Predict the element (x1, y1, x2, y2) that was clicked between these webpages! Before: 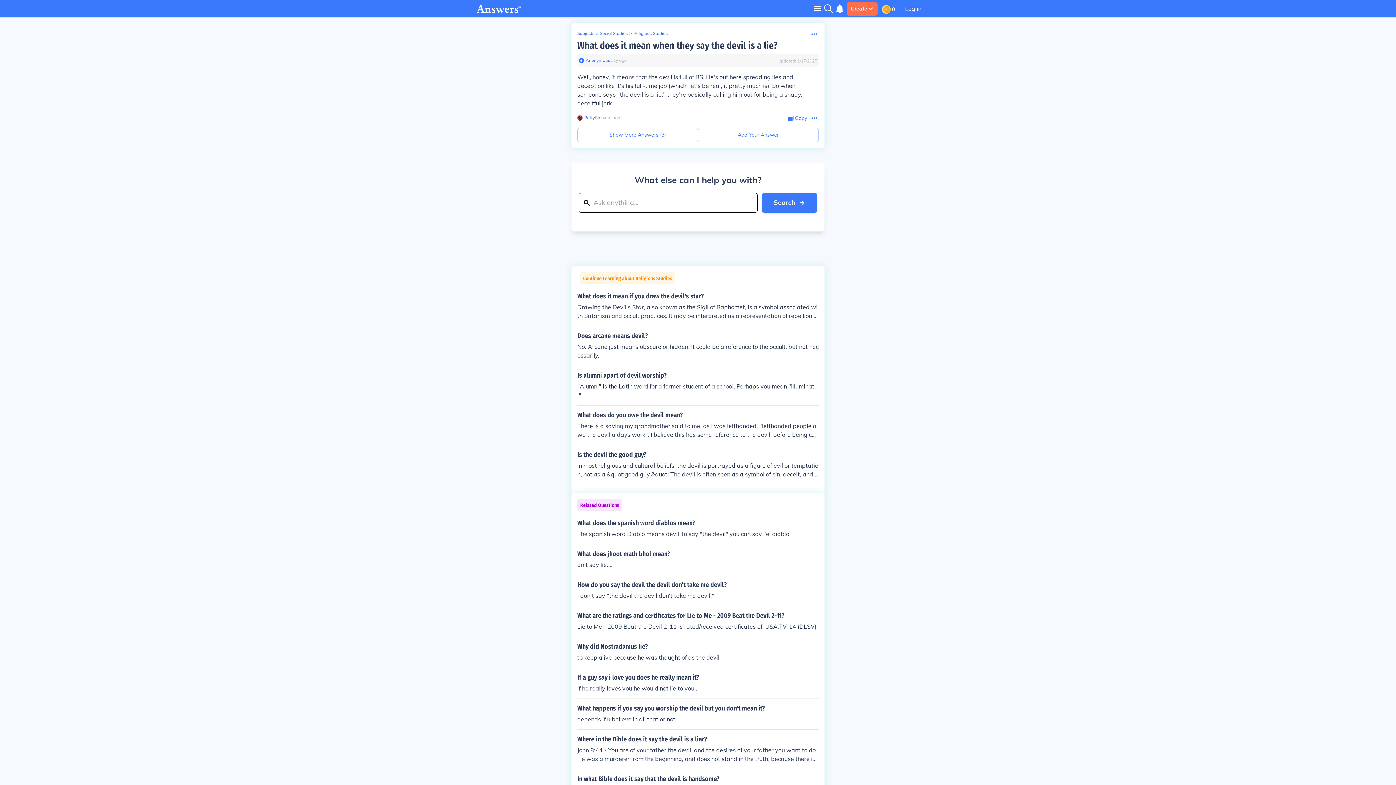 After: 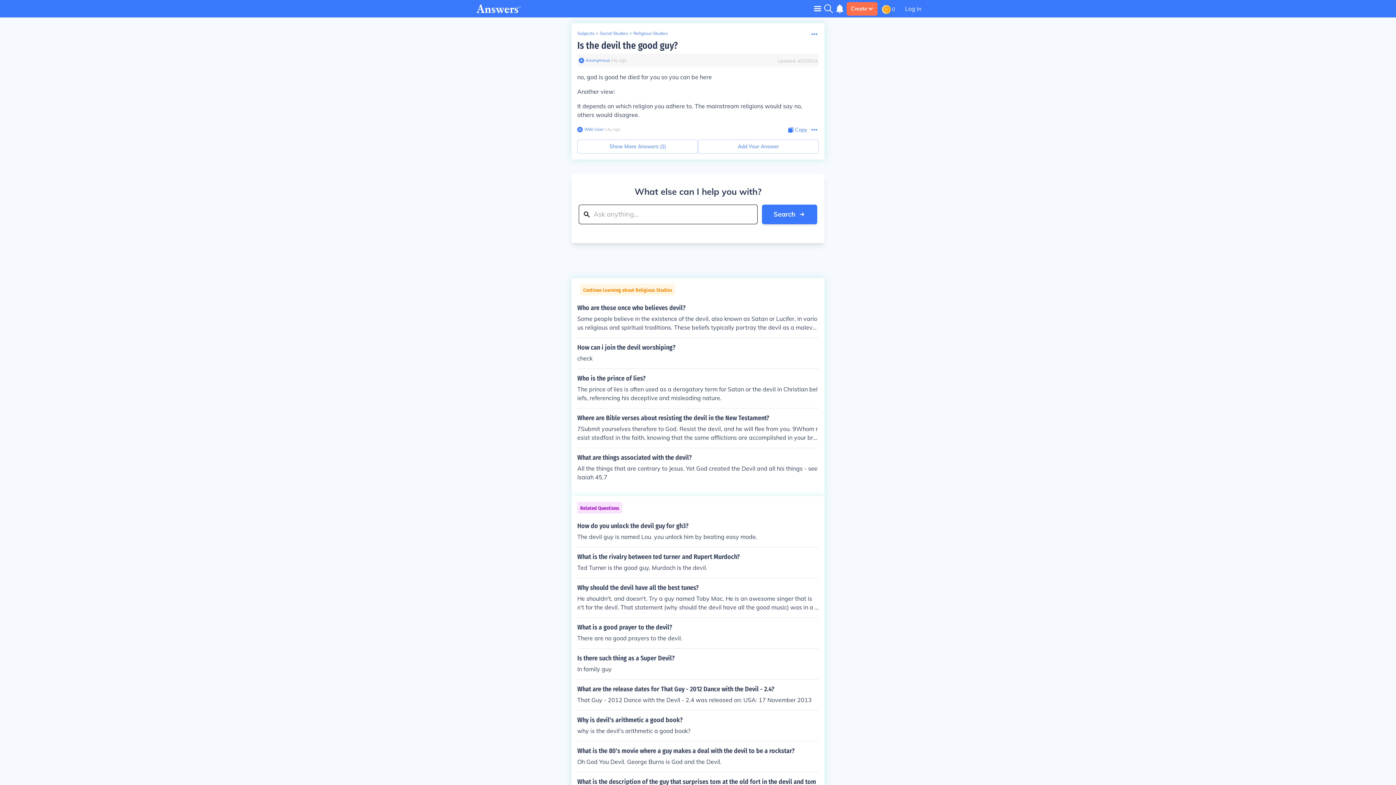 Action: bbox: (577, 451, 818, 478) label: Is the devil the good guy?

In most religious and cultural beliefs, the devil is portrayed as a figure of evil or temptation, not as a &quot;good guy.&quot; The devil is often seen as a symbol of sin, deceit, and rebellion against higher powers.